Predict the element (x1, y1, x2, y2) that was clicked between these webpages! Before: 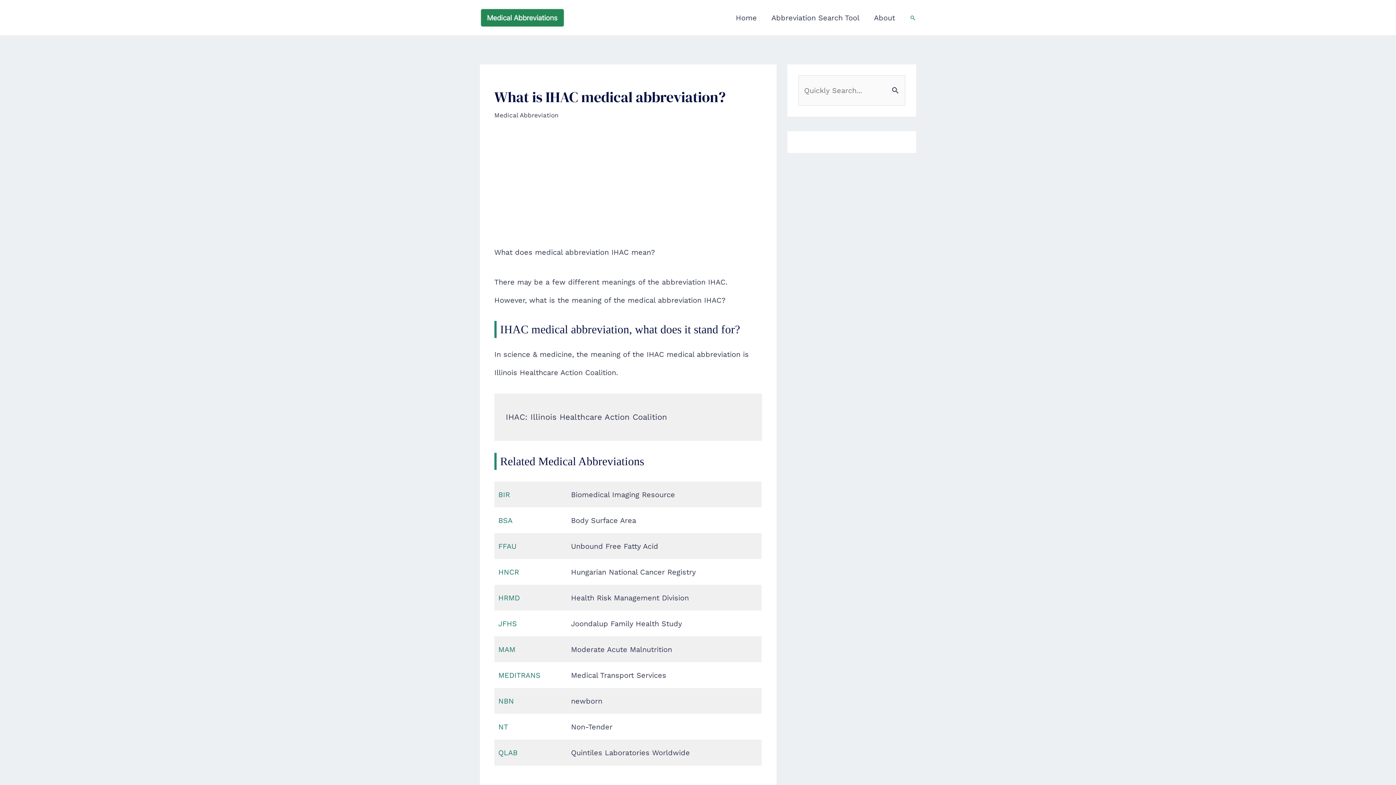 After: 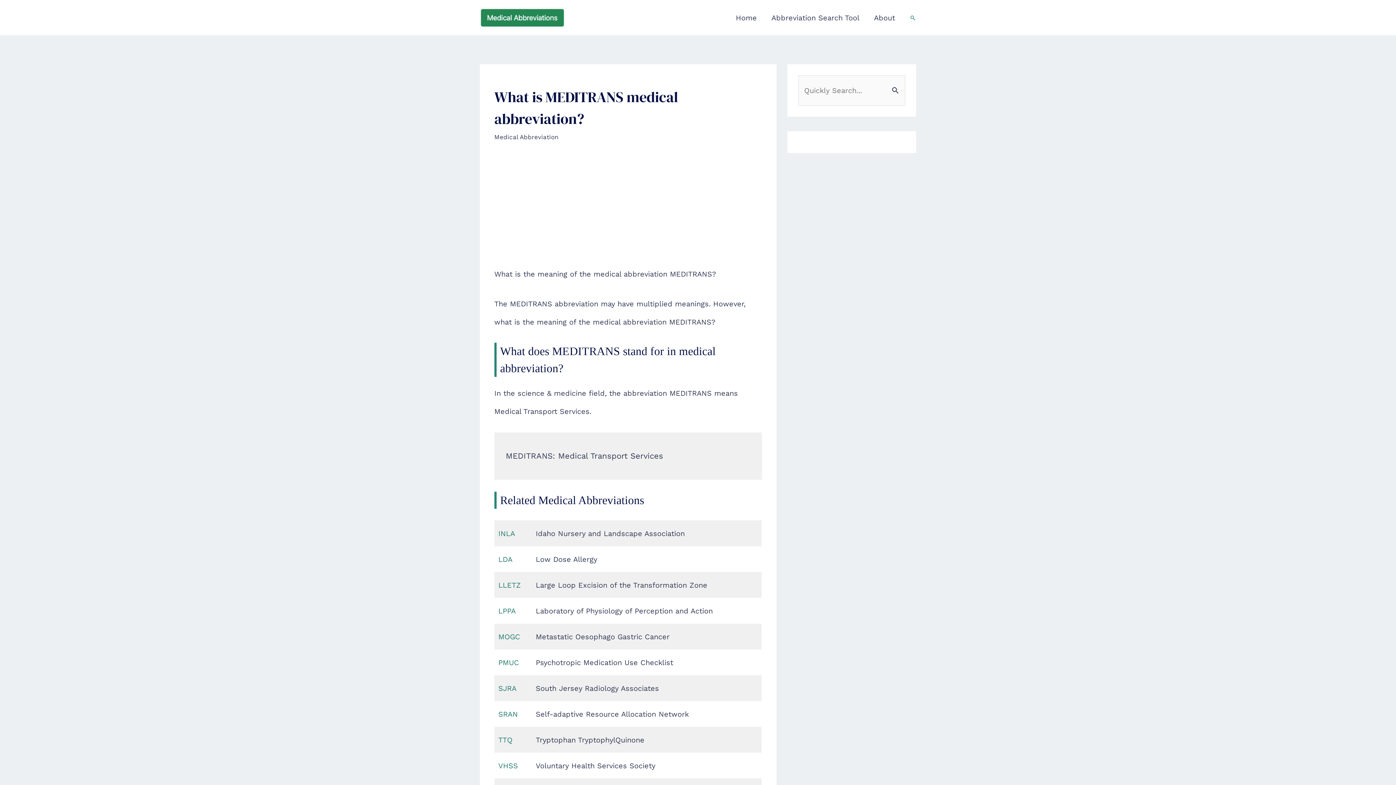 Action: label: MEDITRANS bbox: (498, 671, 540, 679)